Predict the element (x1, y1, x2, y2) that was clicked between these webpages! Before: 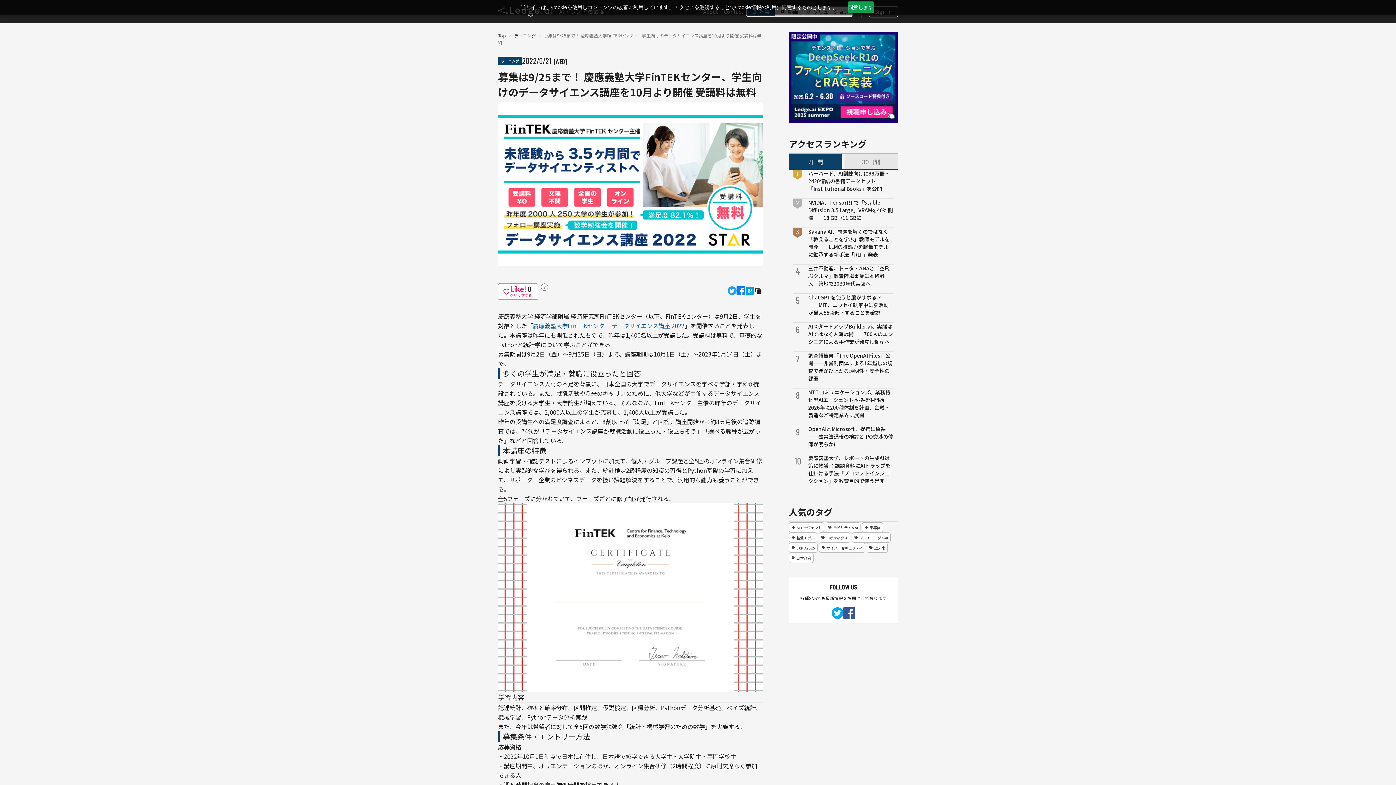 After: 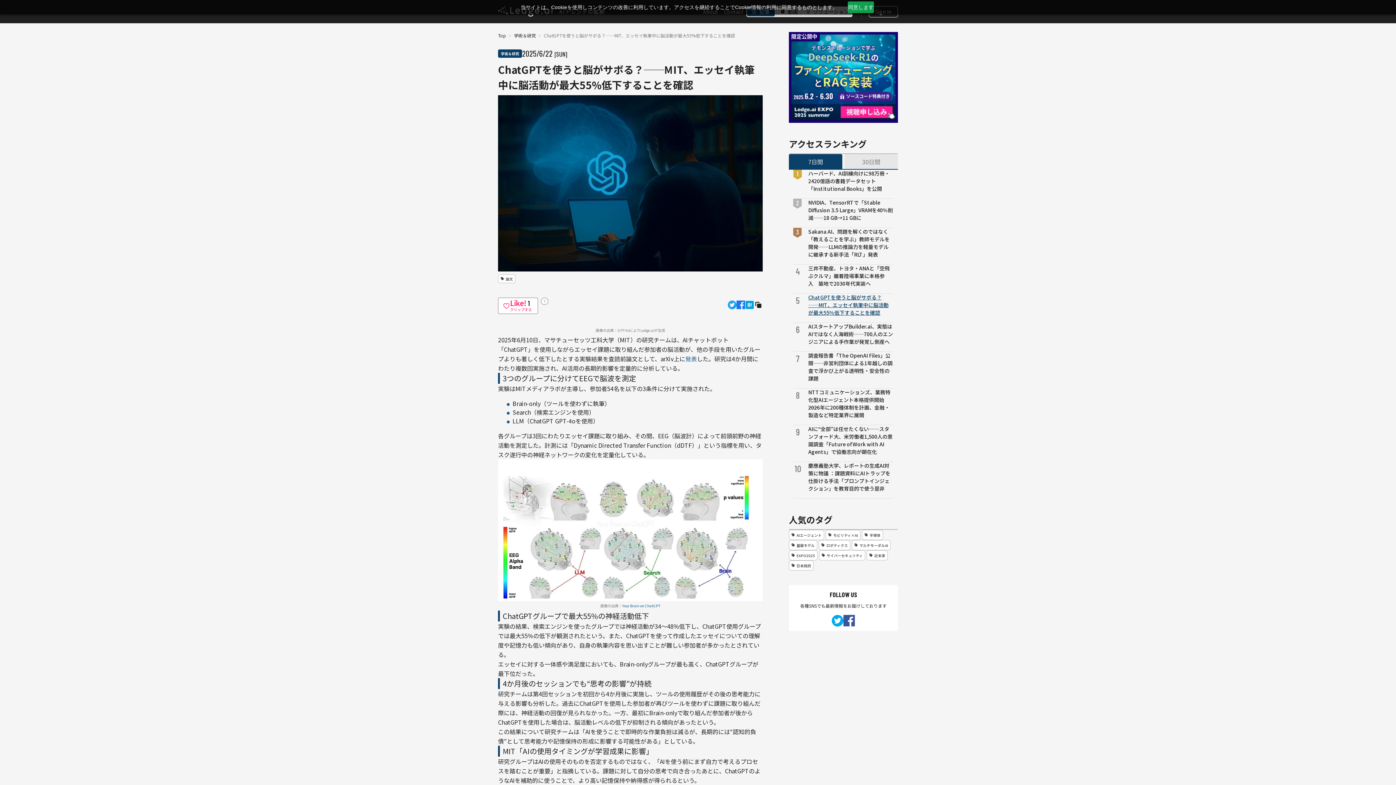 Action: label: ChatGPTを使うと脳がサボる？──MIT、エッセイ執筆中に脳活動が最大55%低下することを確認 bbox: (808, 293, 893, 316)